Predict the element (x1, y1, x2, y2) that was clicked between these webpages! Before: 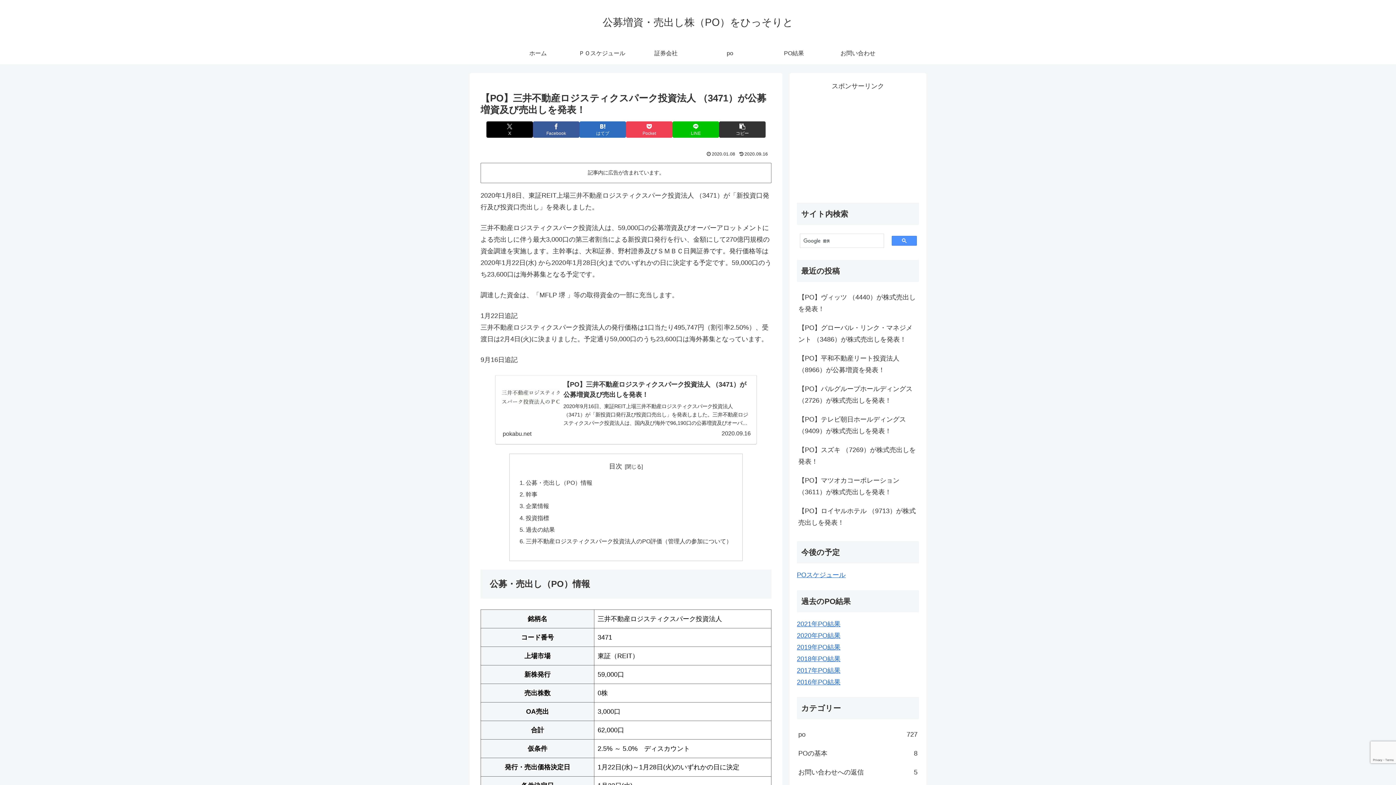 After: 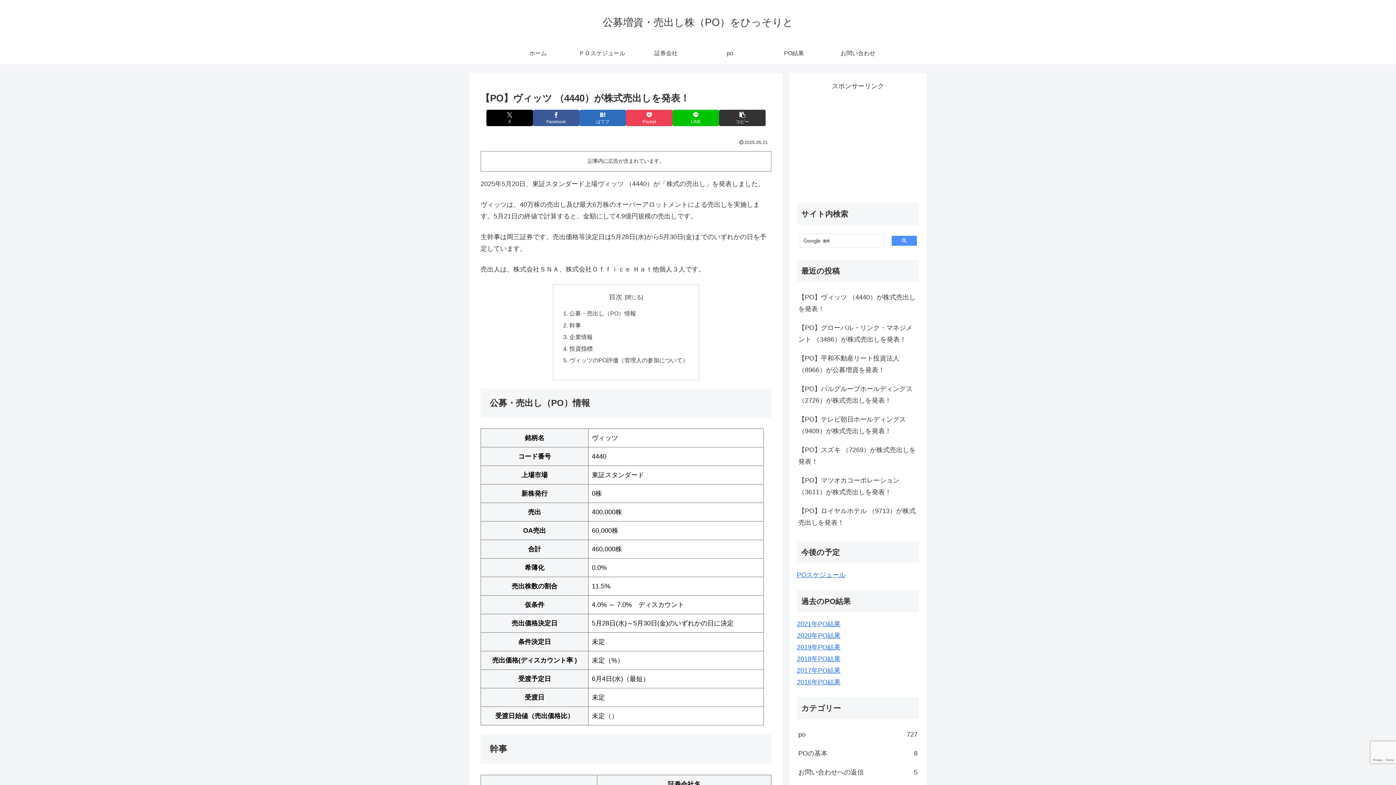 Action: bbox: (797, 288, 919, 318) label: 【PO】ヴィッツ （4440）が株式売出しを発表！